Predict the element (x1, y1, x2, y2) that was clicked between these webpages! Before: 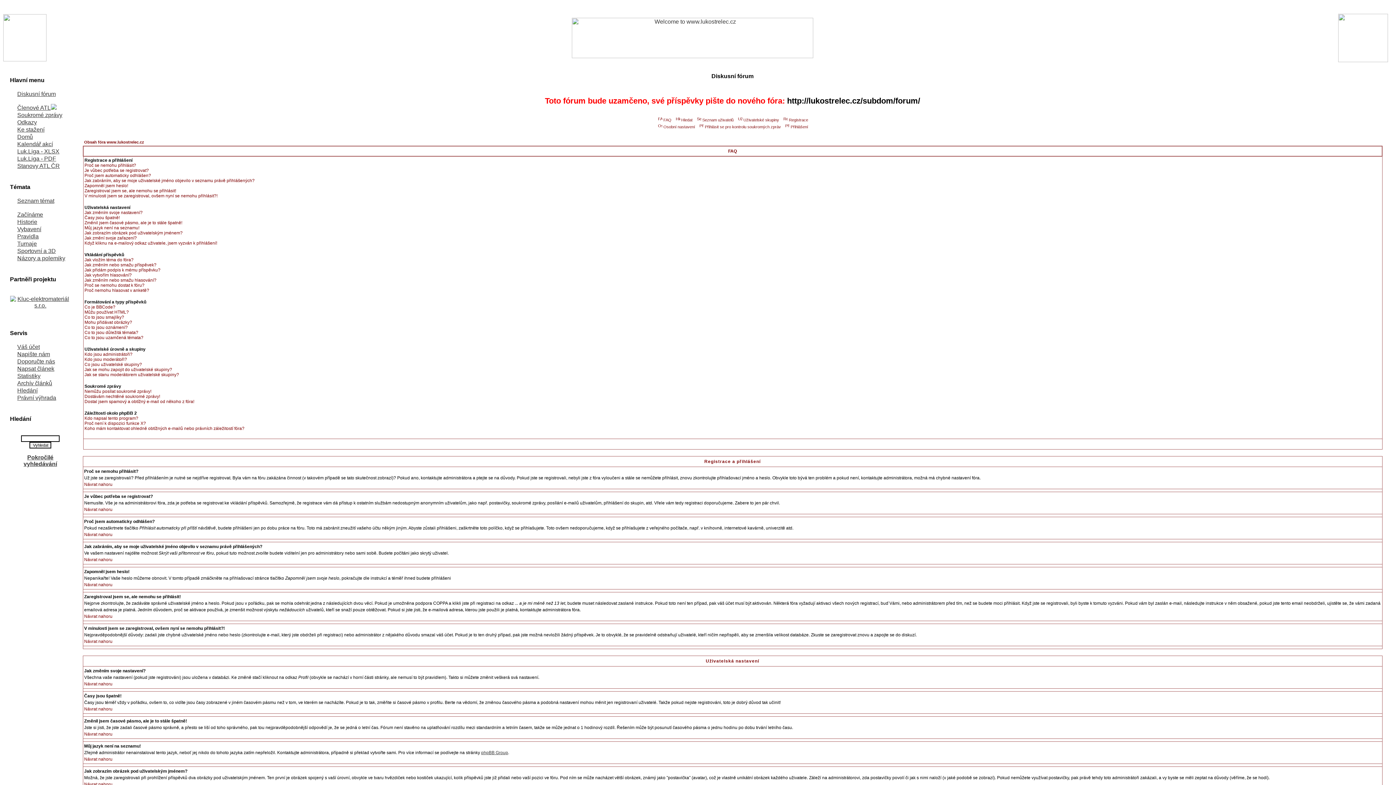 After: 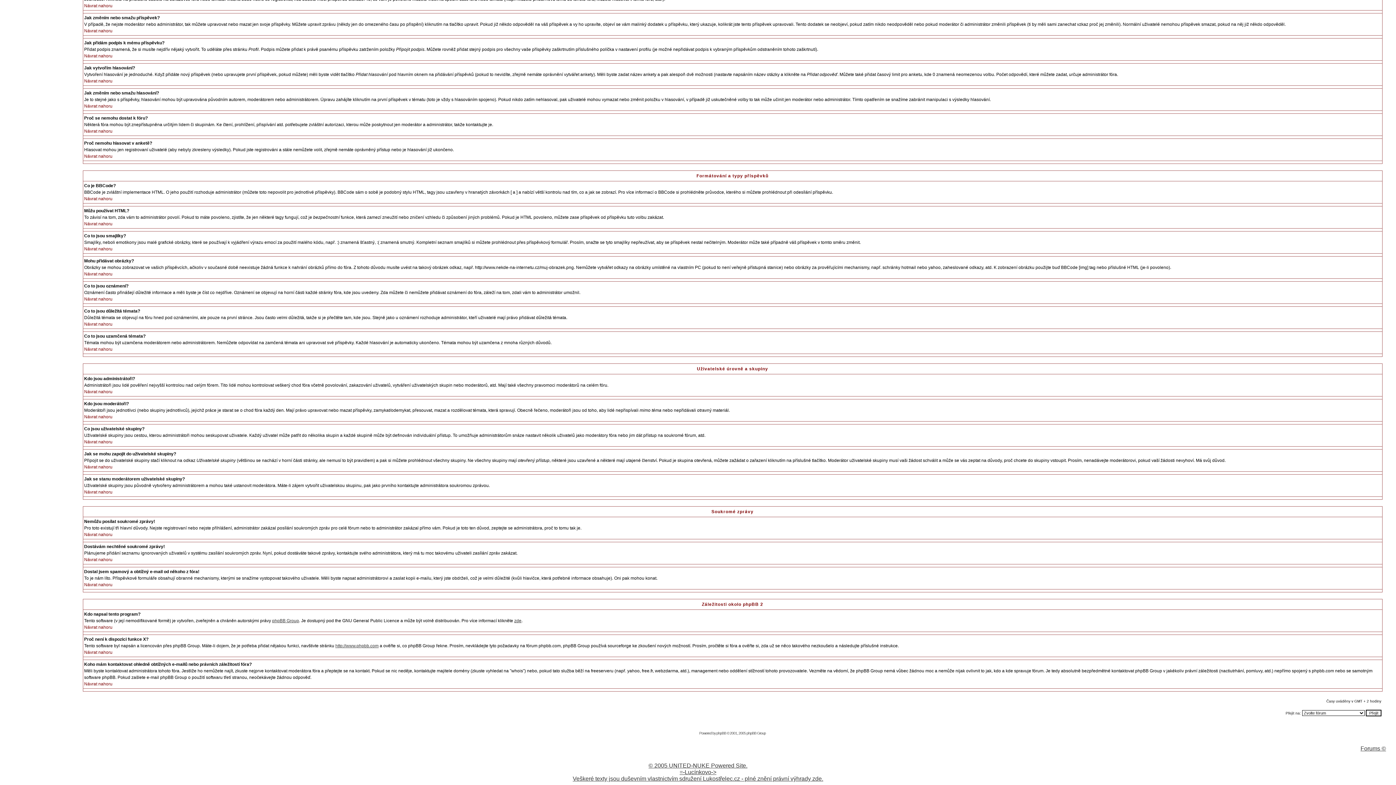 Action: label: Dostal jsem spamový a obtížný e-mail od někoho z fóra! bbox: (84, 399, 194, 404)